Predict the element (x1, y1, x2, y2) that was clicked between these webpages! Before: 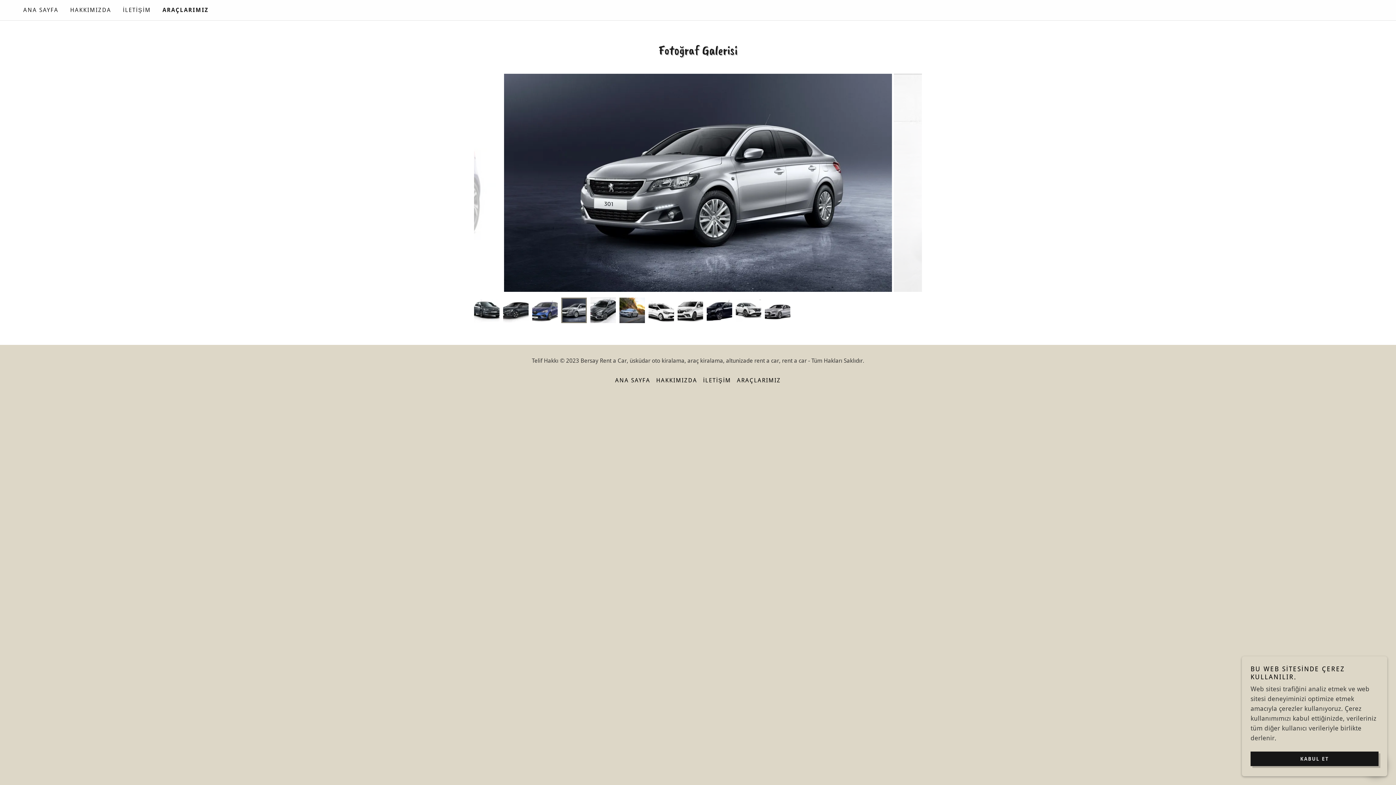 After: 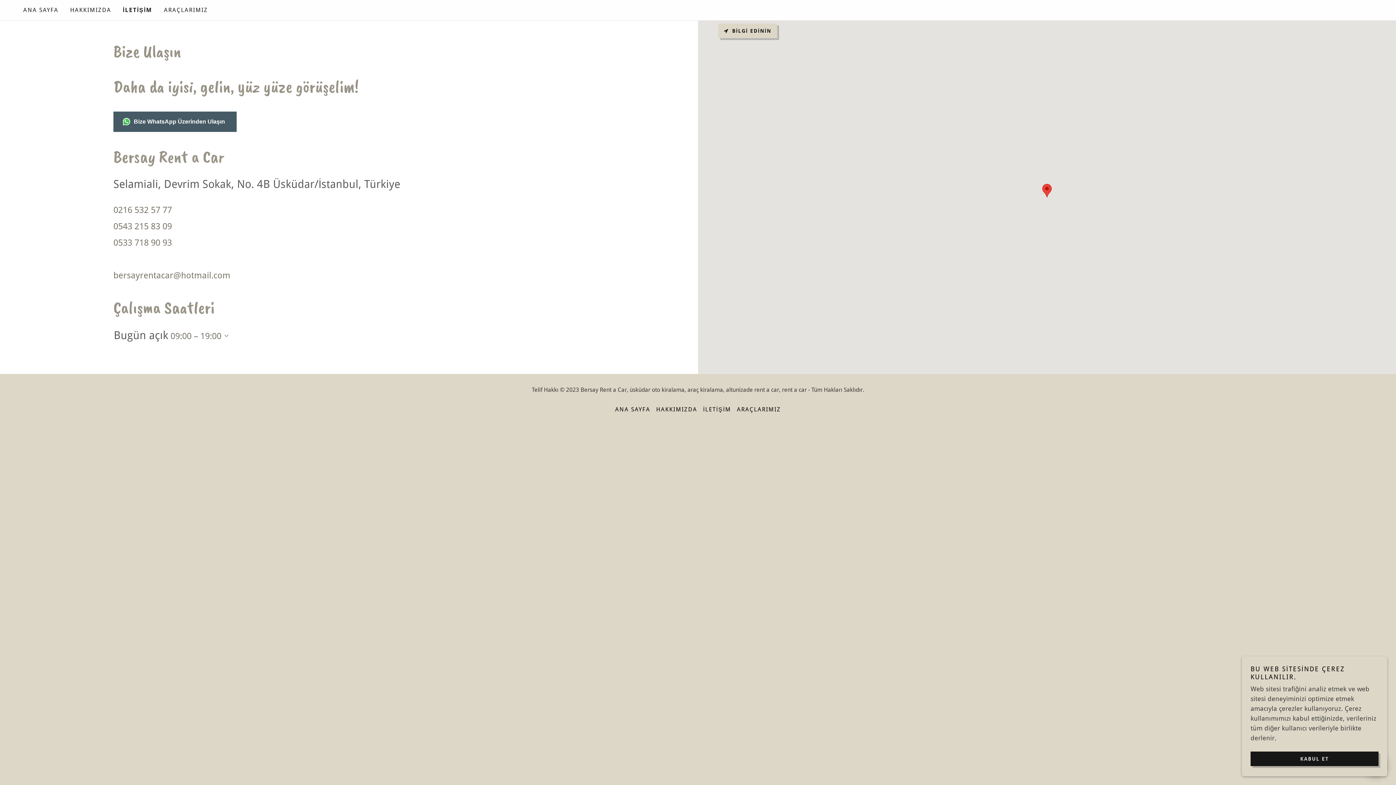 Action: label: İLETİŞİM bbox: (120, 3, 153, 16)